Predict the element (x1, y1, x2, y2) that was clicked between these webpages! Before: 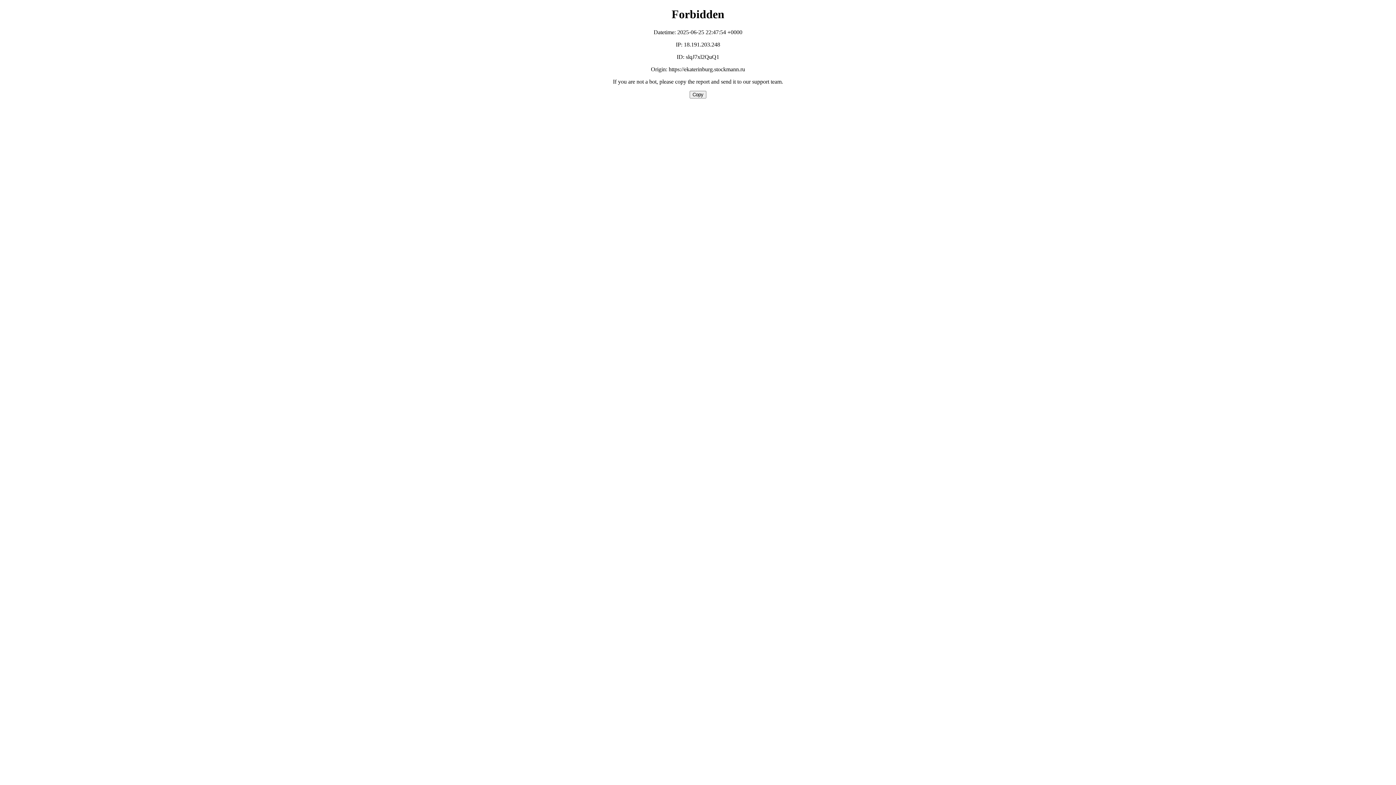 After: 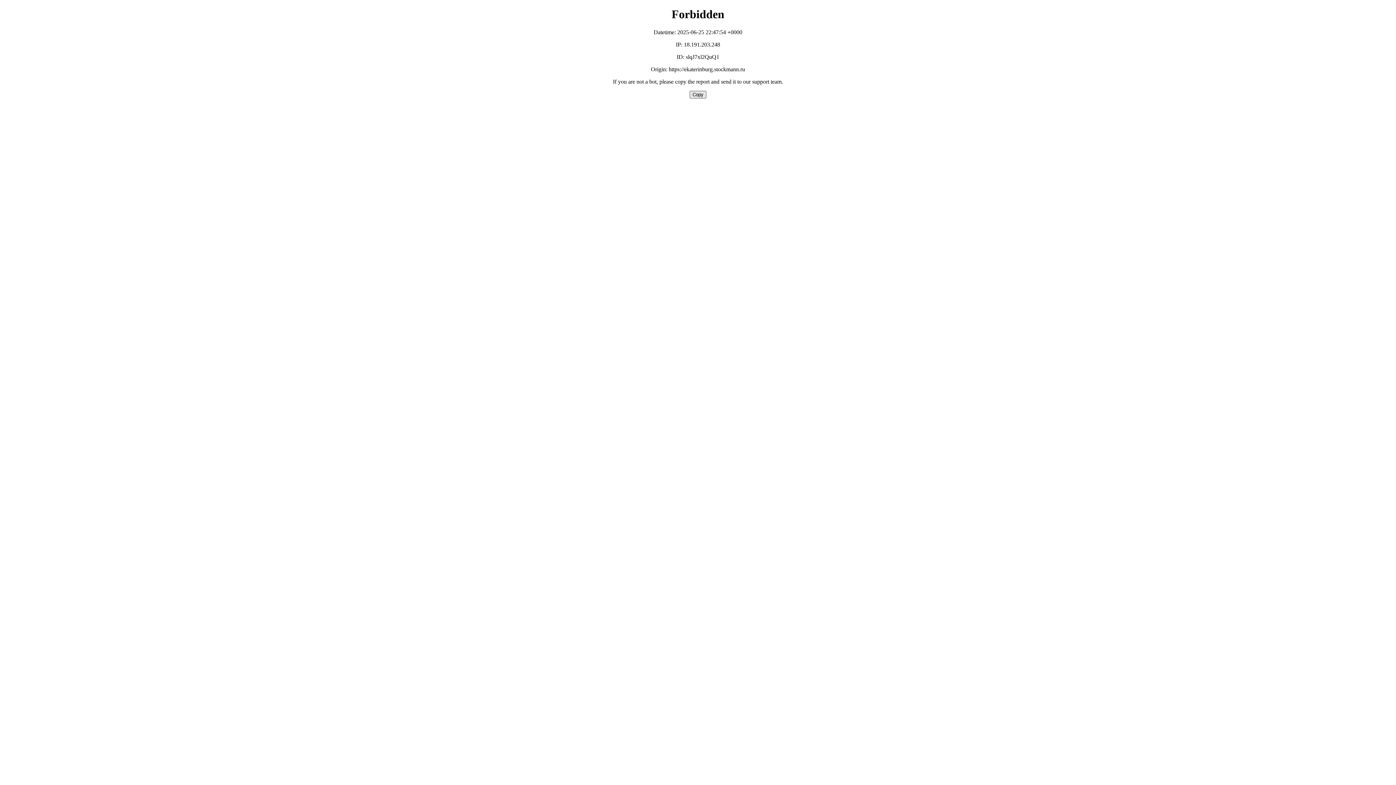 Action: bbox: (689, 90, 706, 98) label: Copy